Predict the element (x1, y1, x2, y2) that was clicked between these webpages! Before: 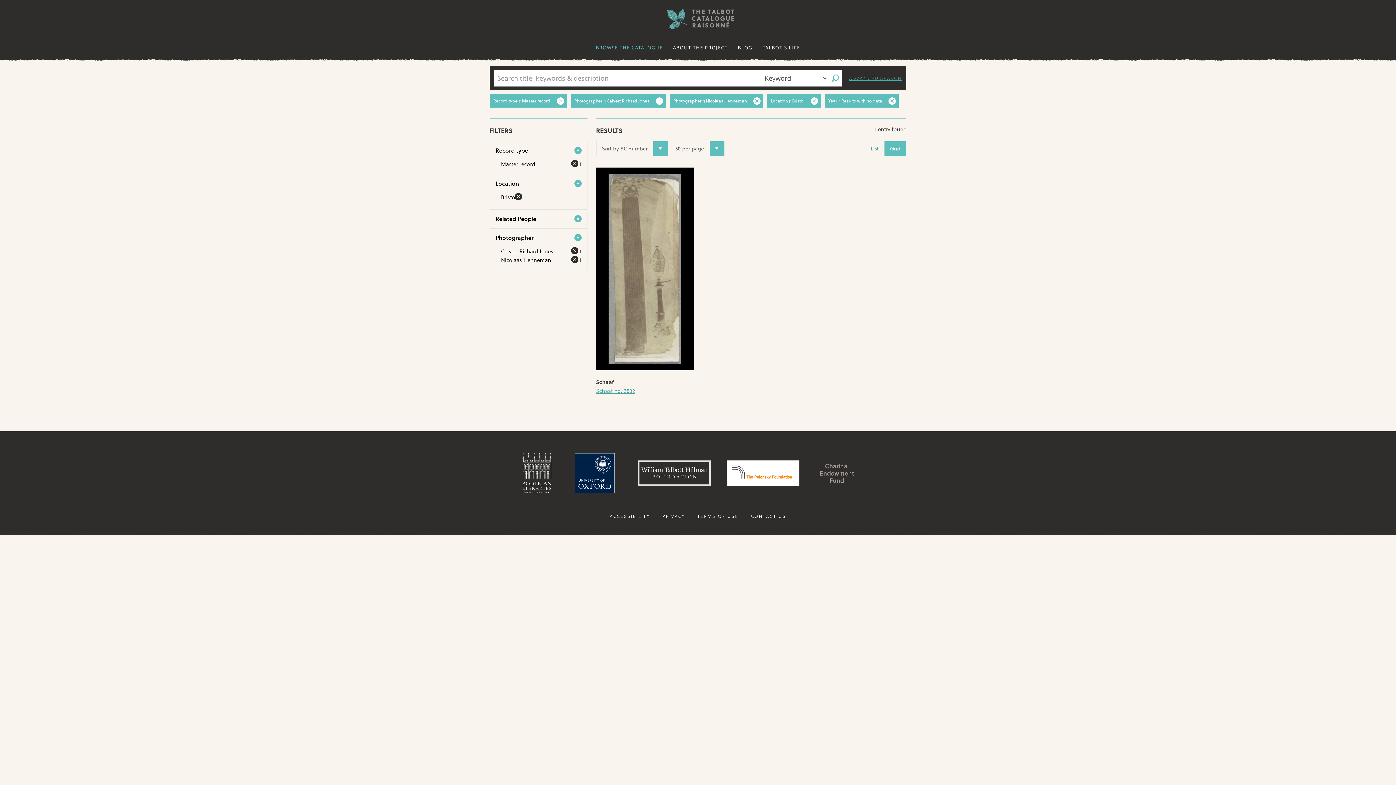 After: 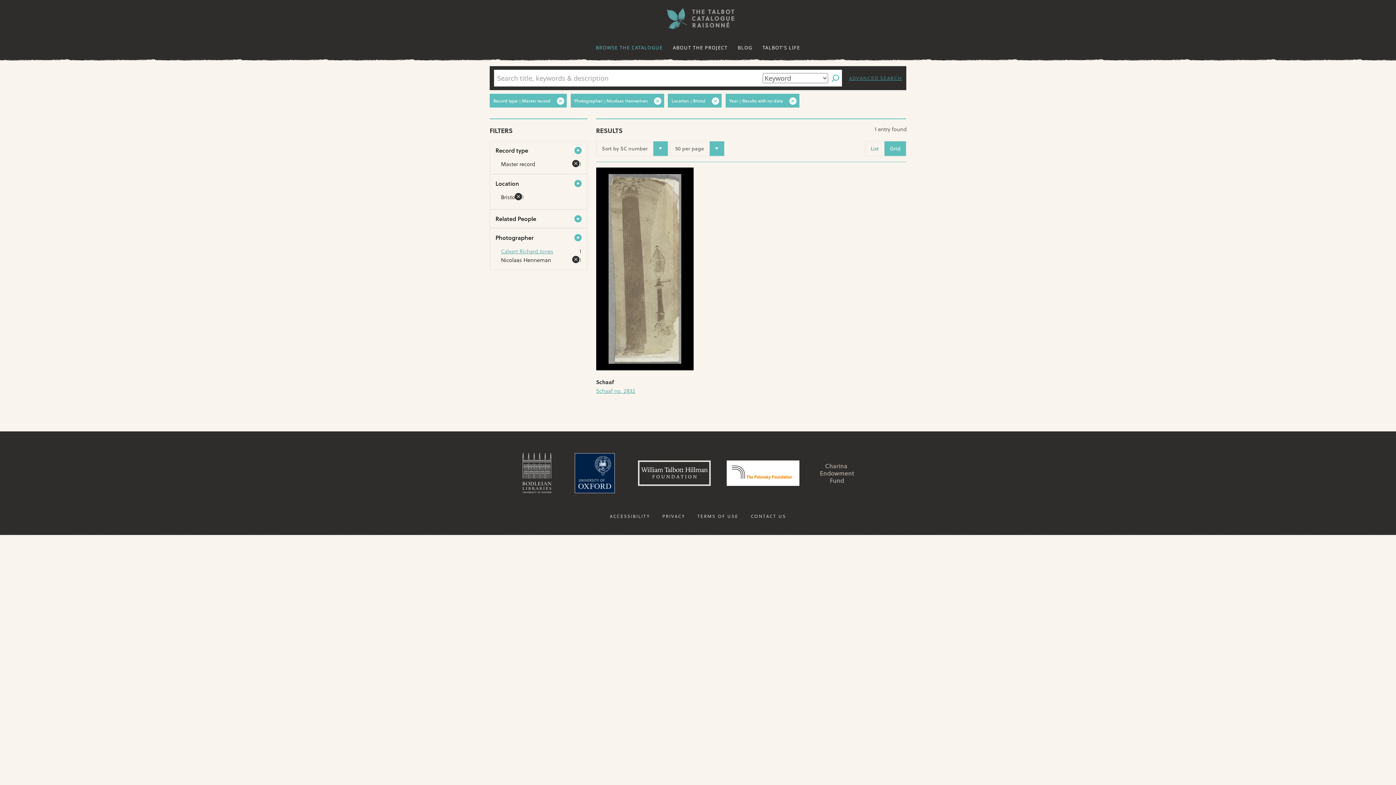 Action: label: [remove] bbox: (566, 246, 578, 255)